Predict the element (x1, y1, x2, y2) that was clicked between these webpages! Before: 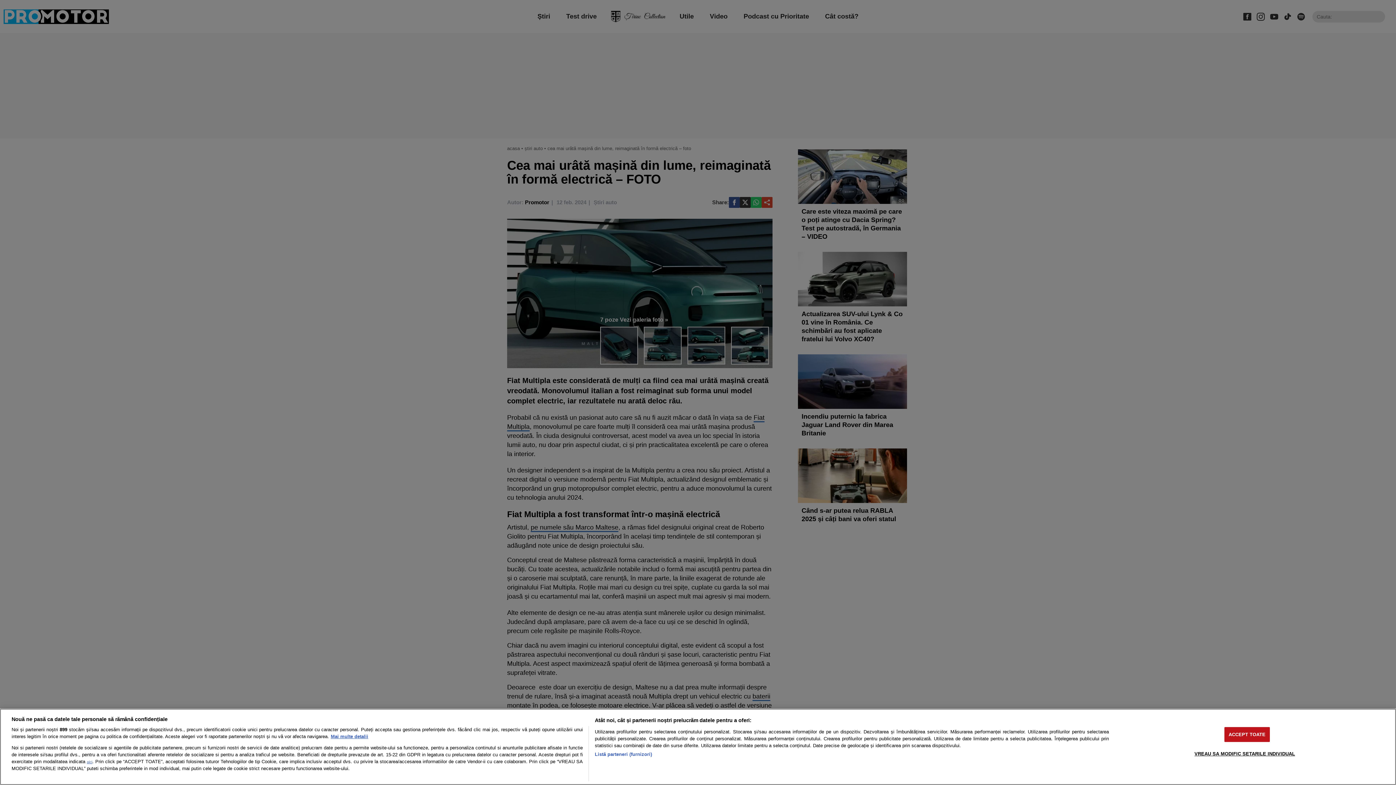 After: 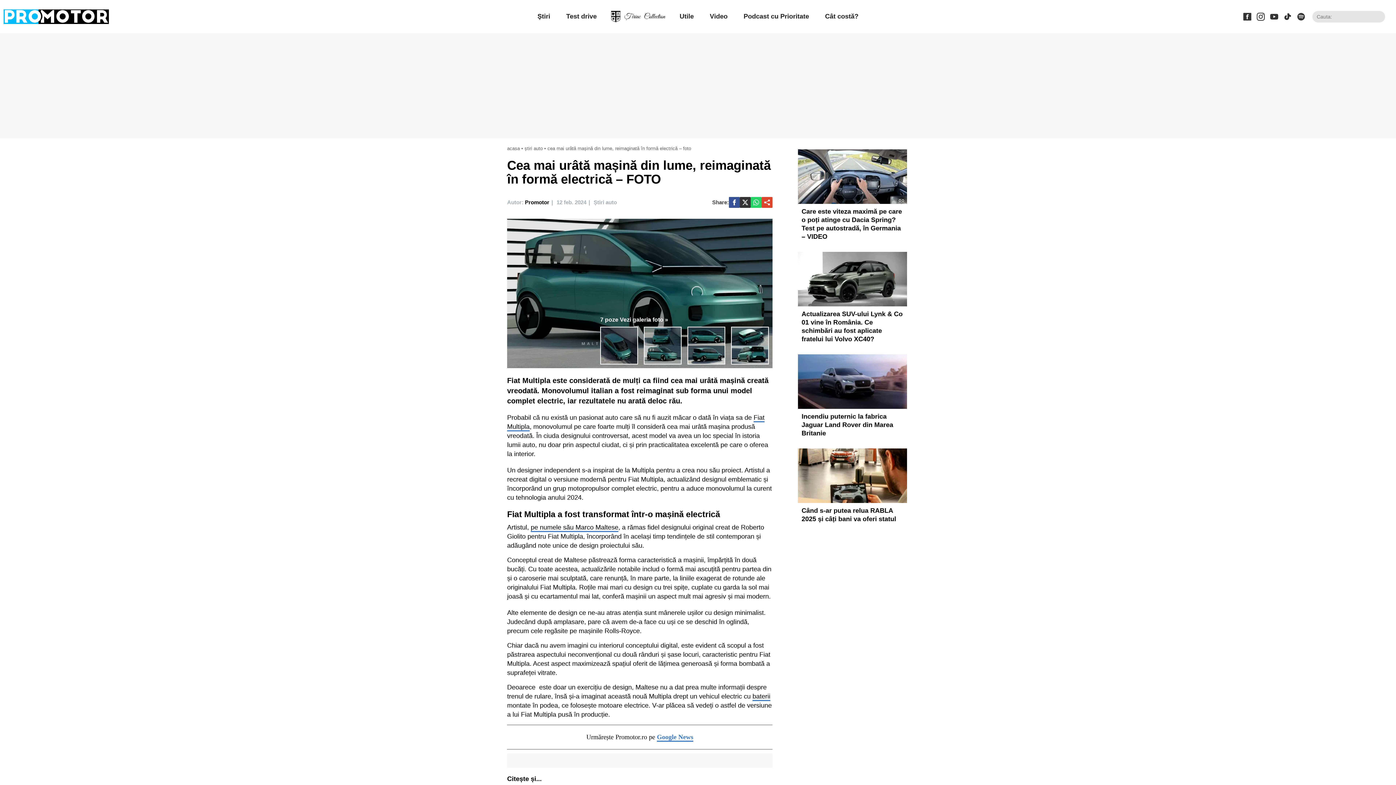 Action: bbox: (1224, 727, 1270, 742) label: ACCEPT TOATE